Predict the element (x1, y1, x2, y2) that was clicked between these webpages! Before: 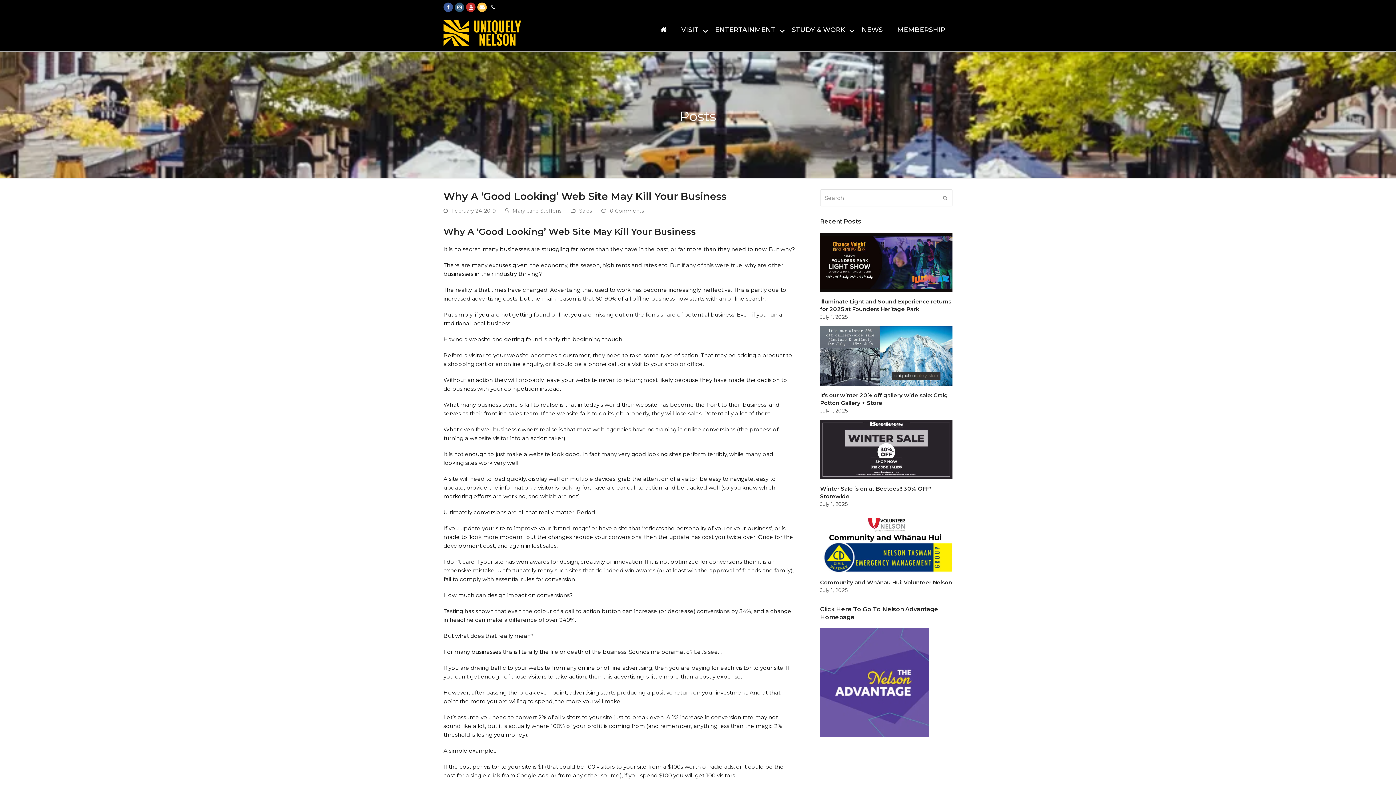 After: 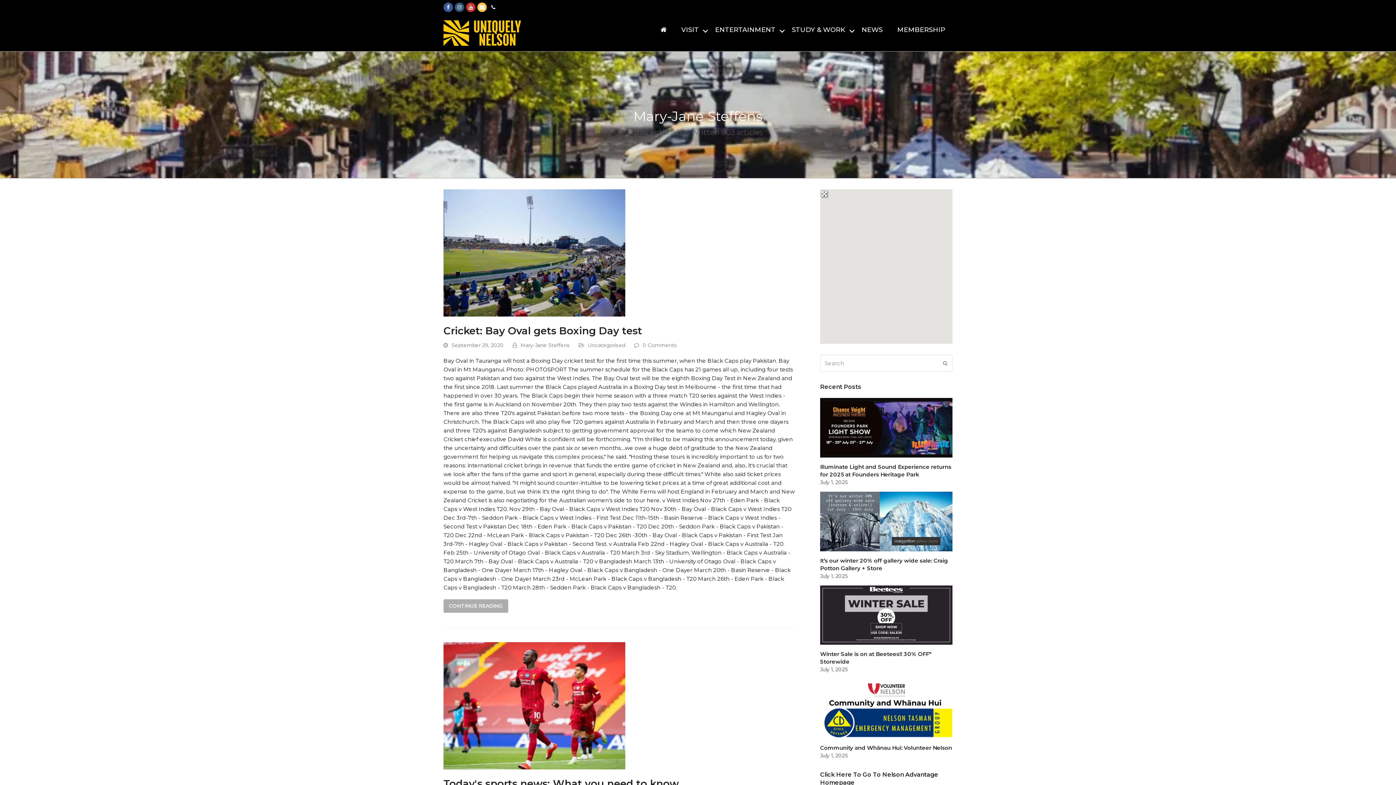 Action: label: Mary-Jane Steffens bbox: (512, 208, 562, 213)